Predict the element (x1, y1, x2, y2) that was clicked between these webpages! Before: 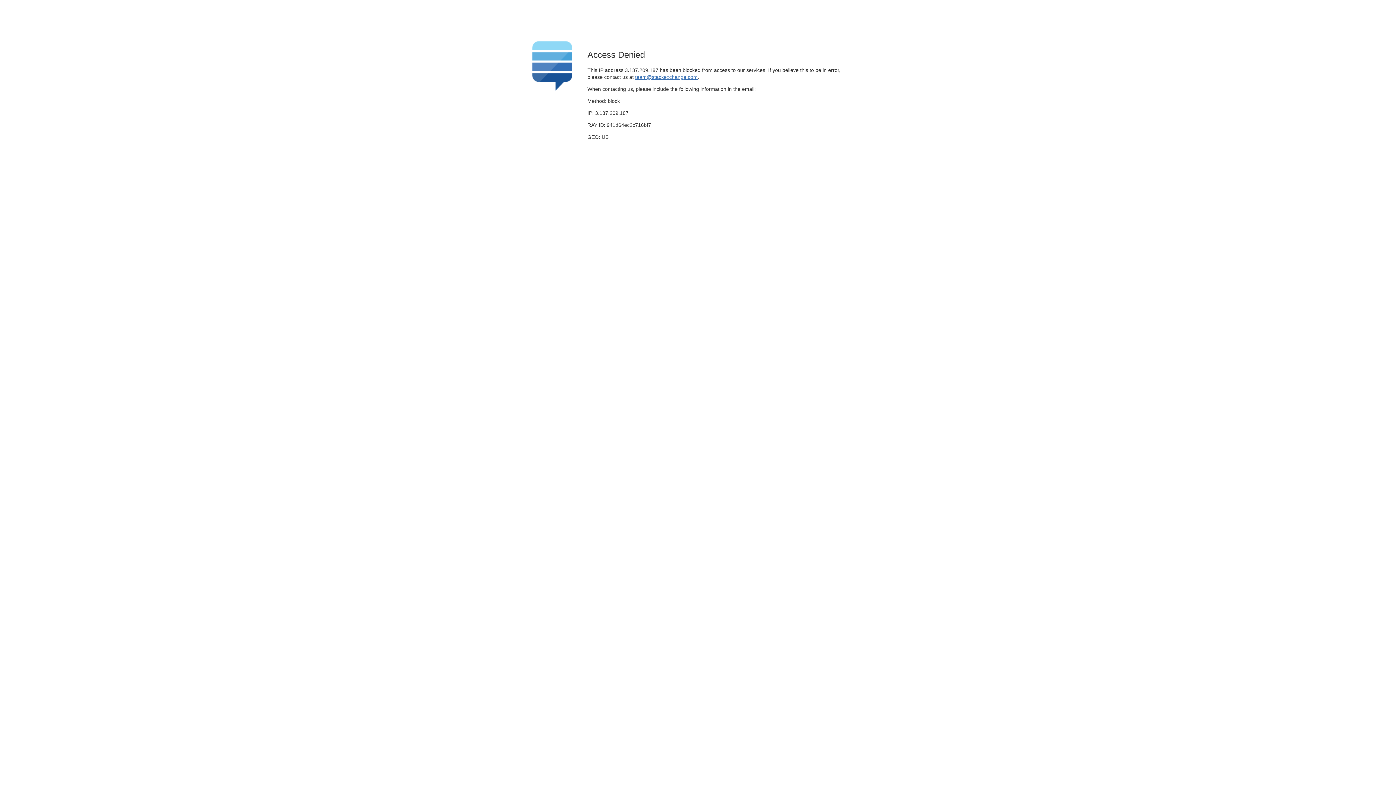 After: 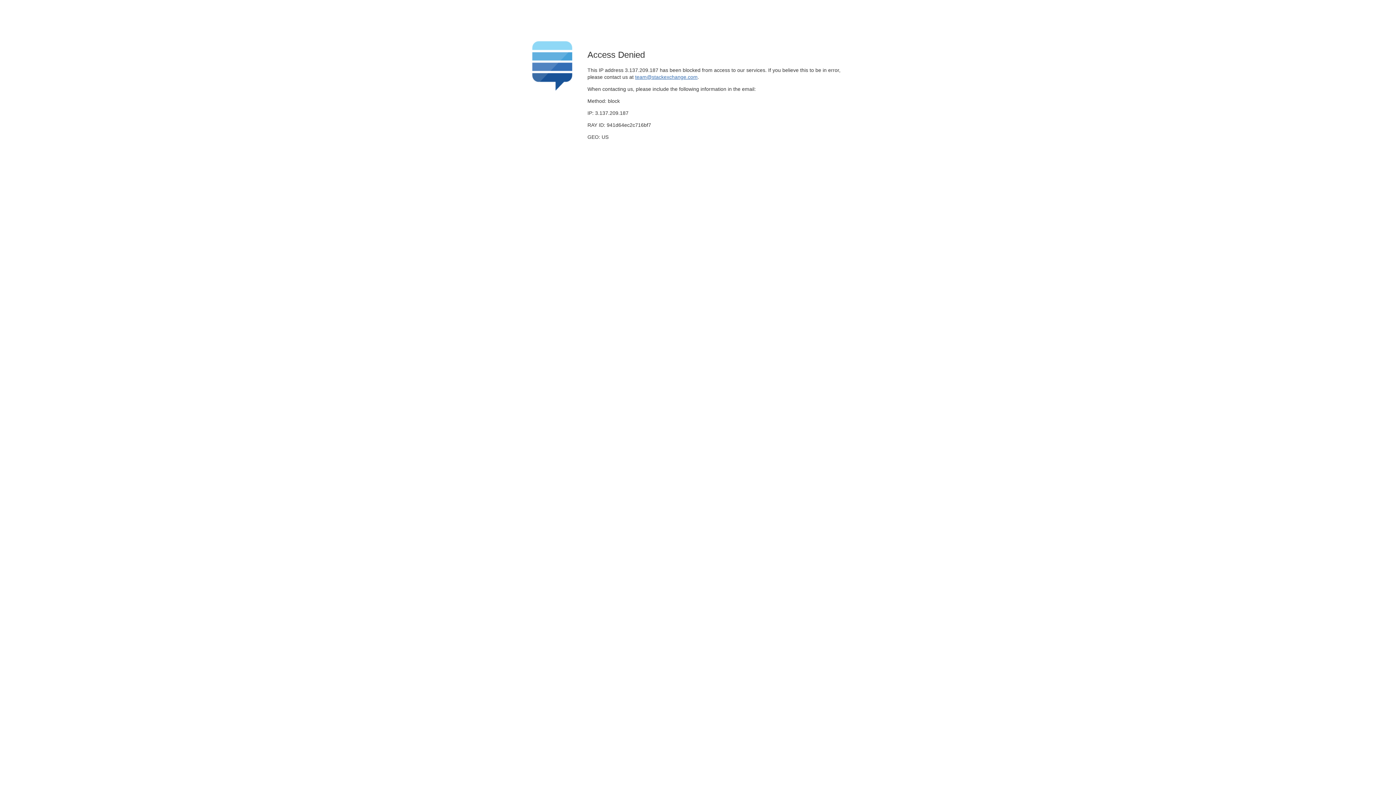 Action: bbox: (635, 74, 697, 79) label: team@stackexchange.com